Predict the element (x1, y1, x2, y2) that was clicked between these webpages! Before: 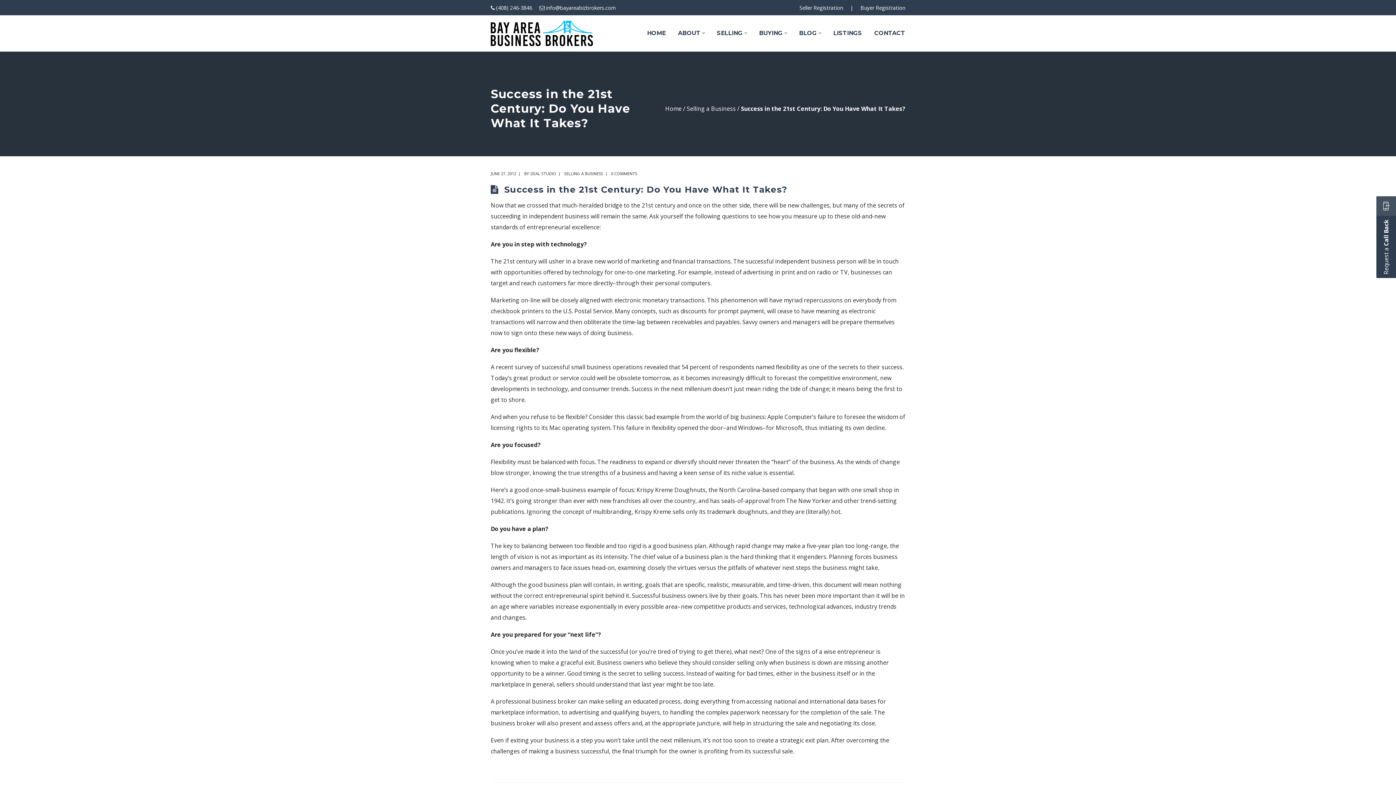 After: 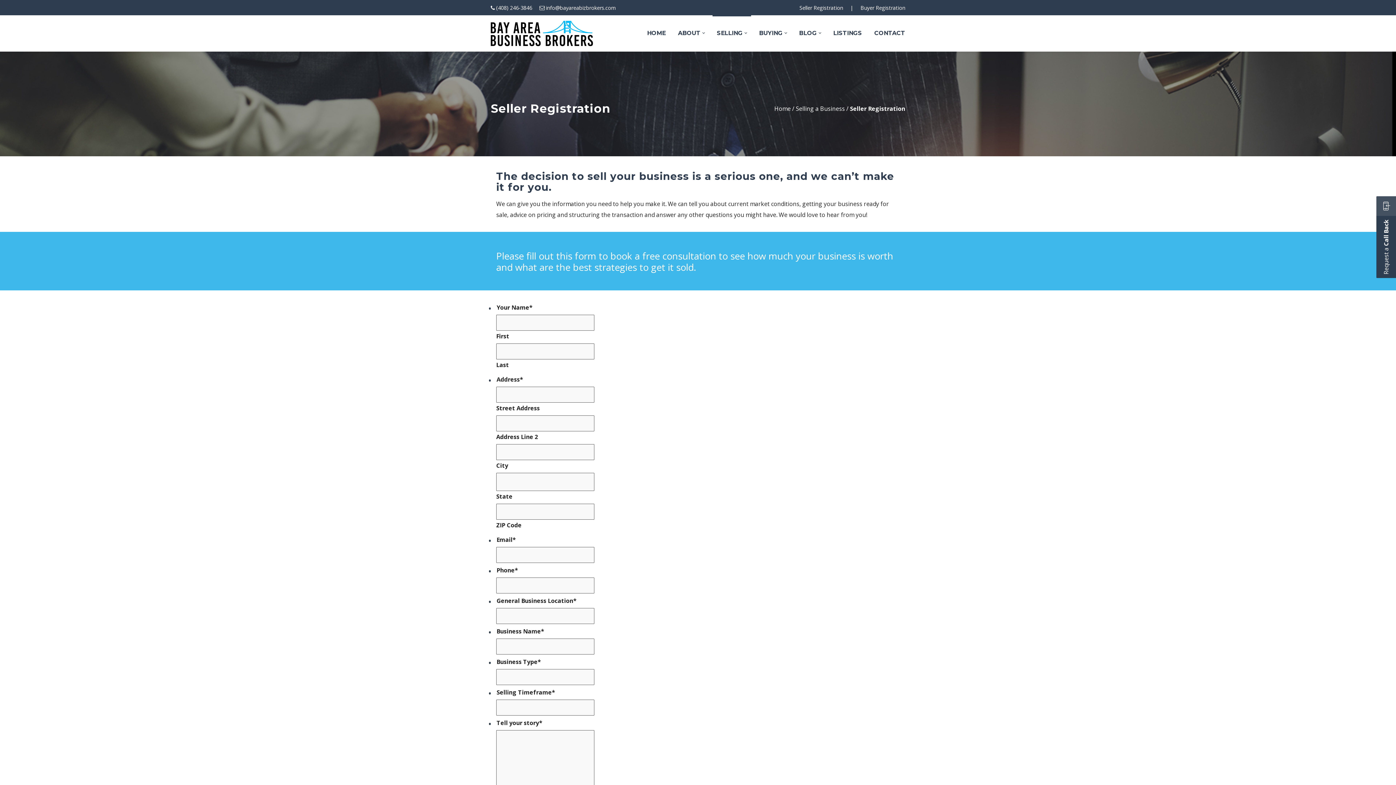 Action: bbox: (799, 4, 843, 11) label: Seller Registration